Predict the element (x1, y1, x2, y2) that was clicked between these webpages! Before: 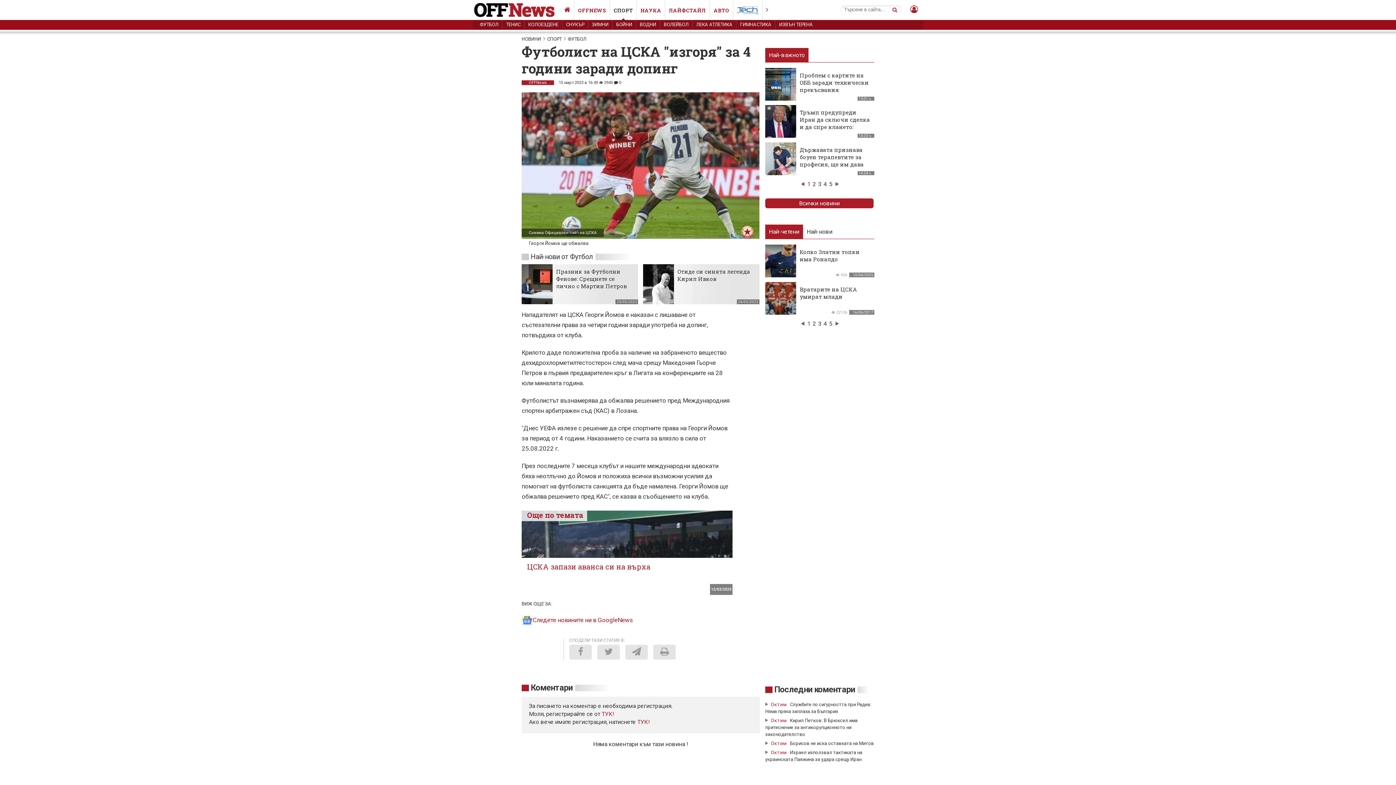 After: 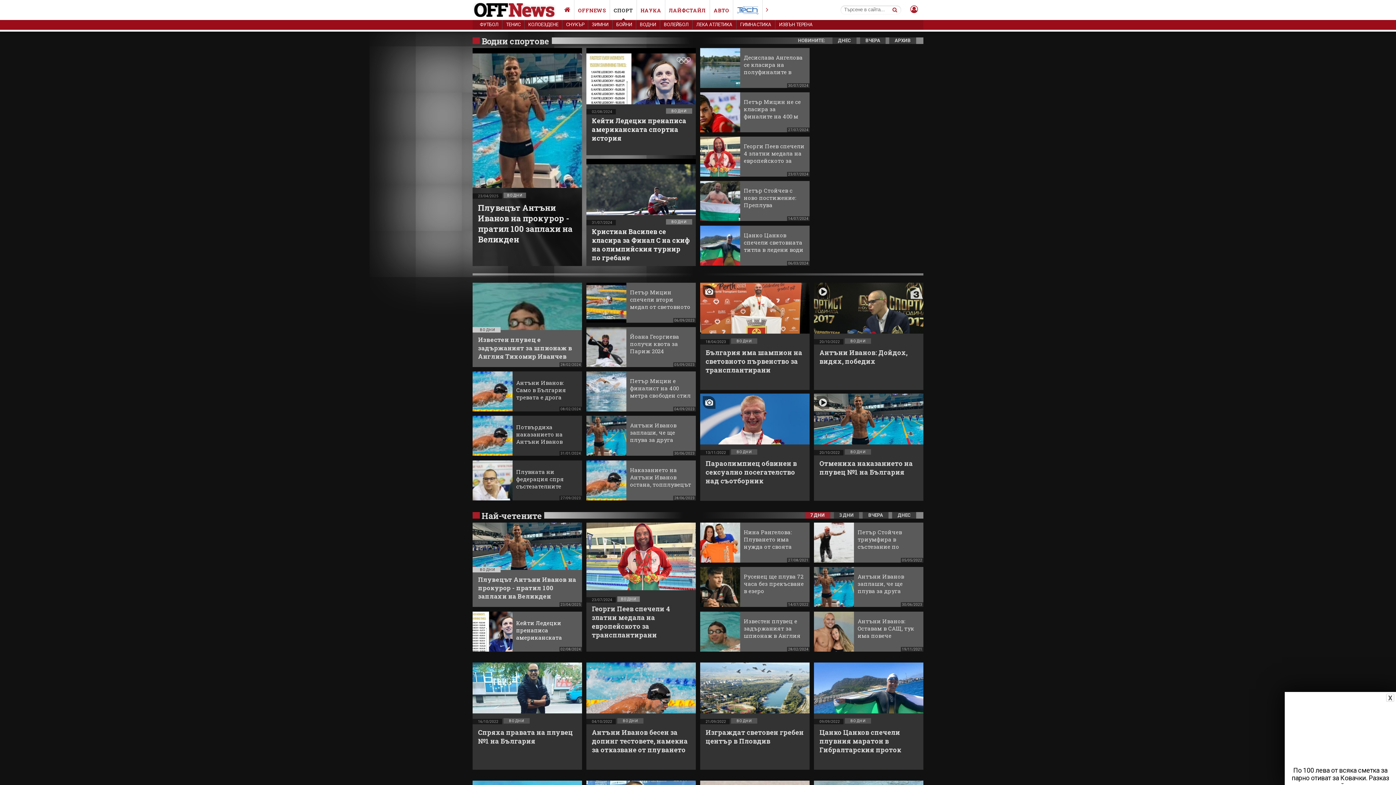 Action: label: ВОДНИ bbox: (636, 20, 660, 29)